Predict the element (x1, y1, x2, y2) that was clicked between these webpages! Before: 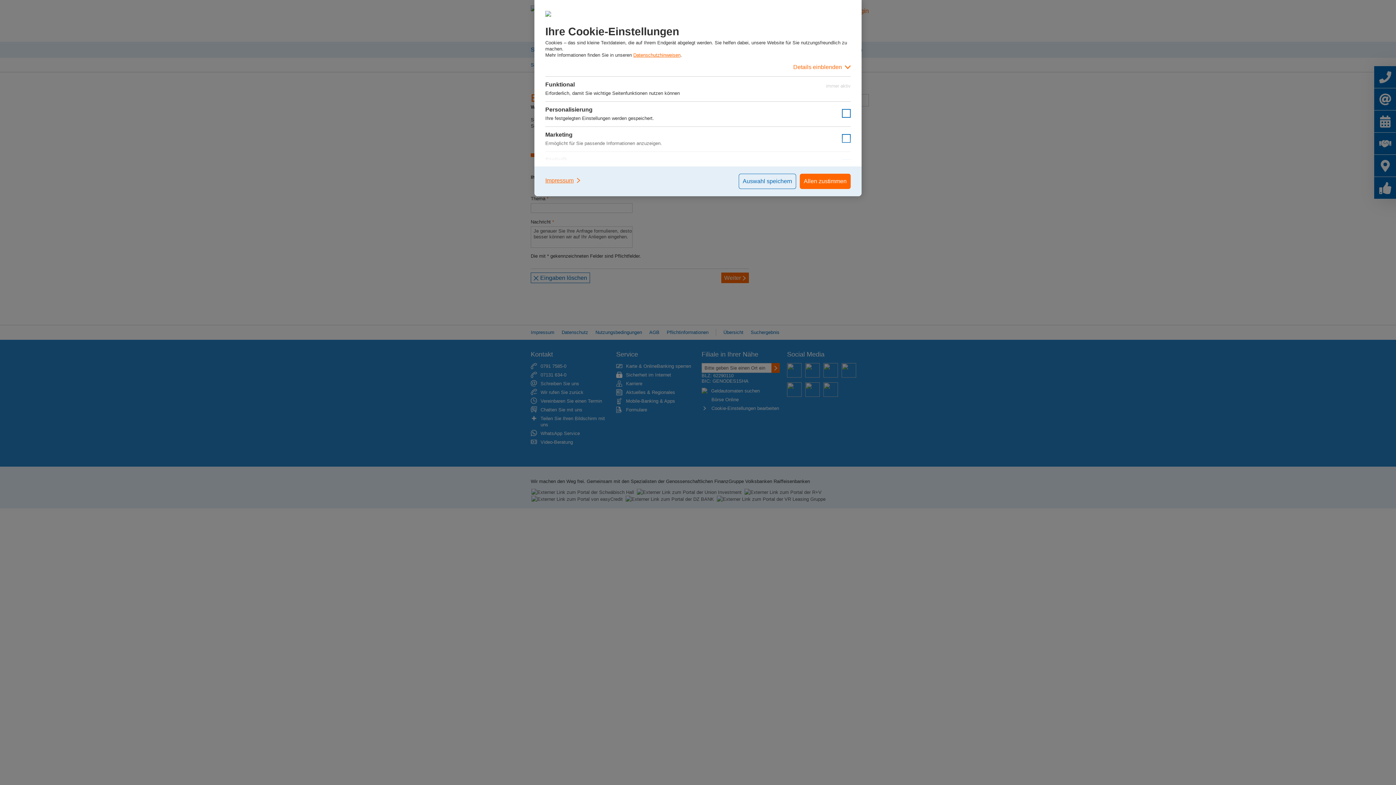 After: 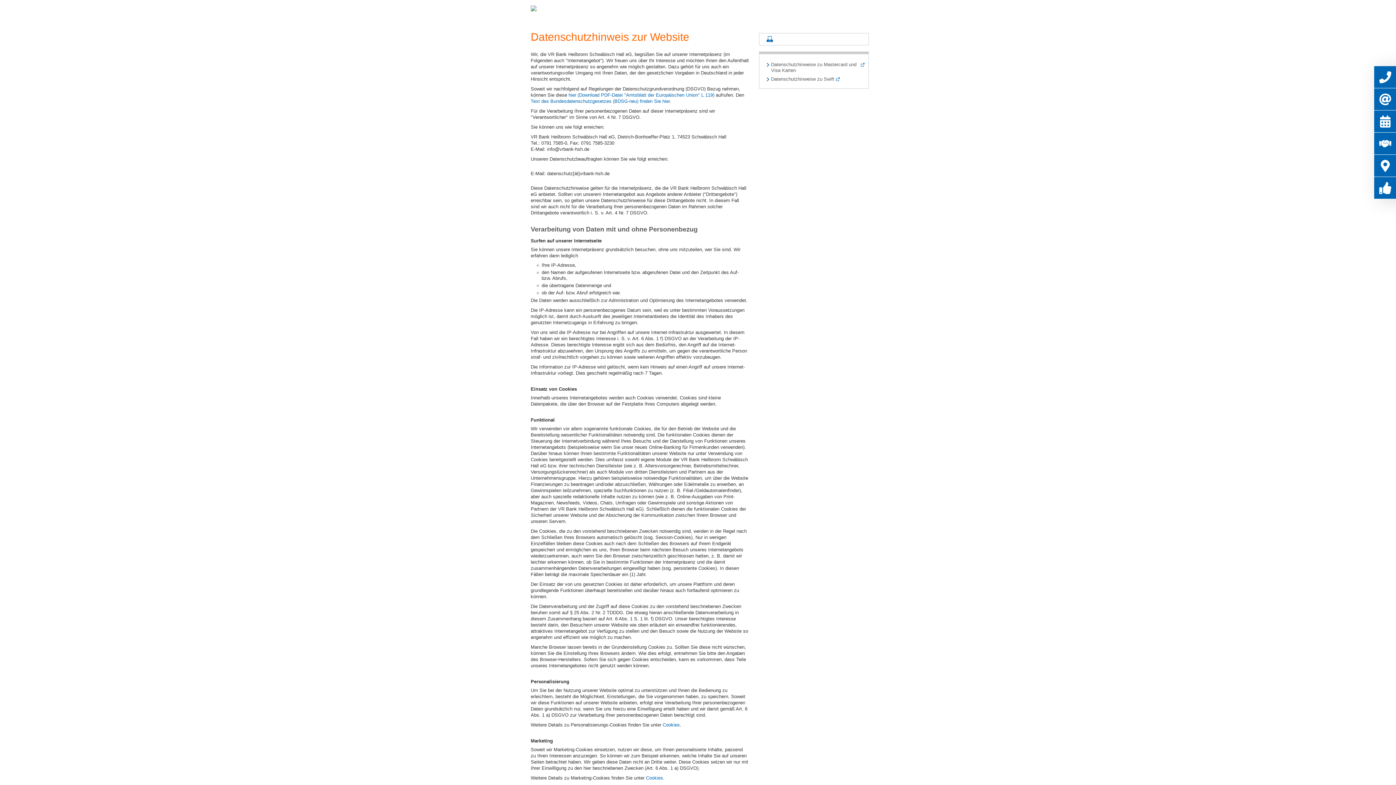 Action: label: Datenschutzhinweisen bbox: (633, 52, 680, 57)